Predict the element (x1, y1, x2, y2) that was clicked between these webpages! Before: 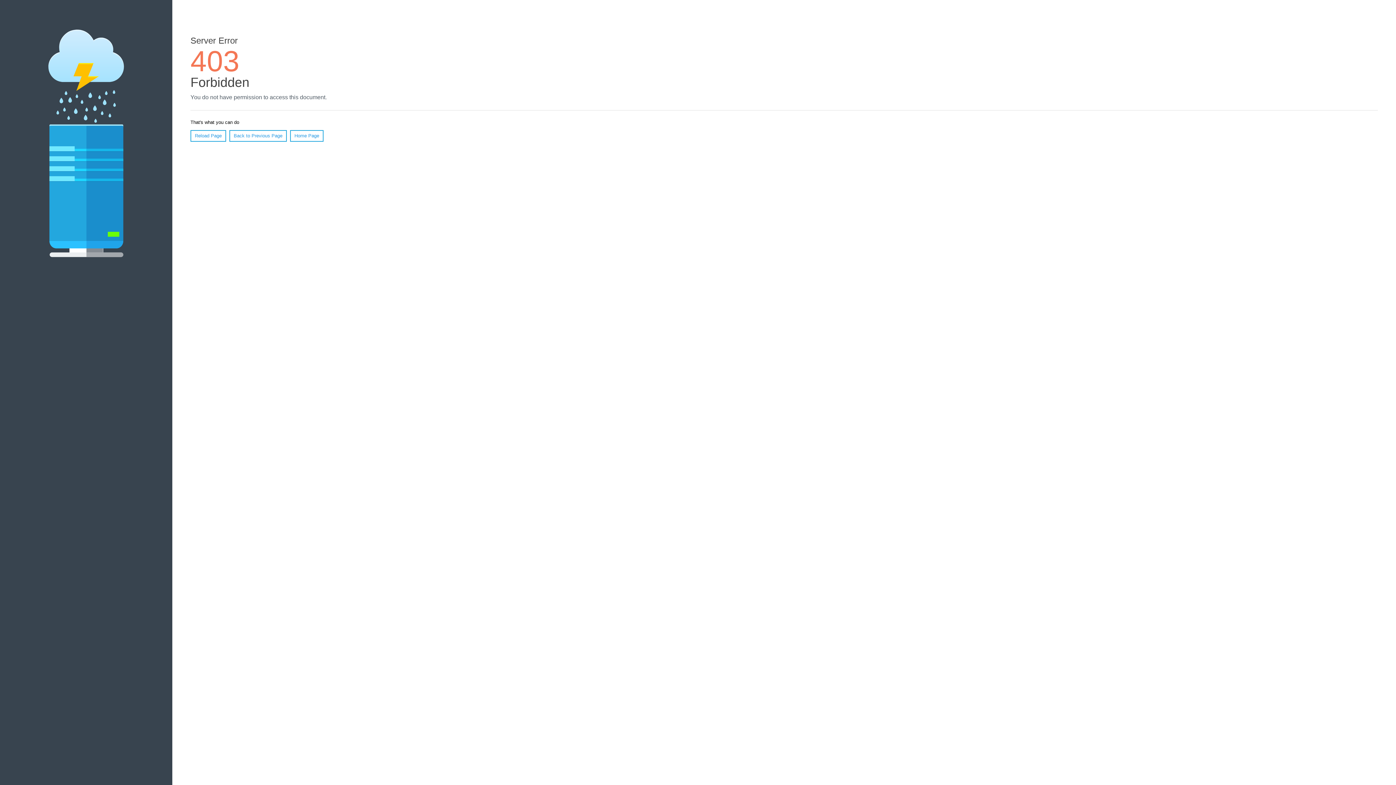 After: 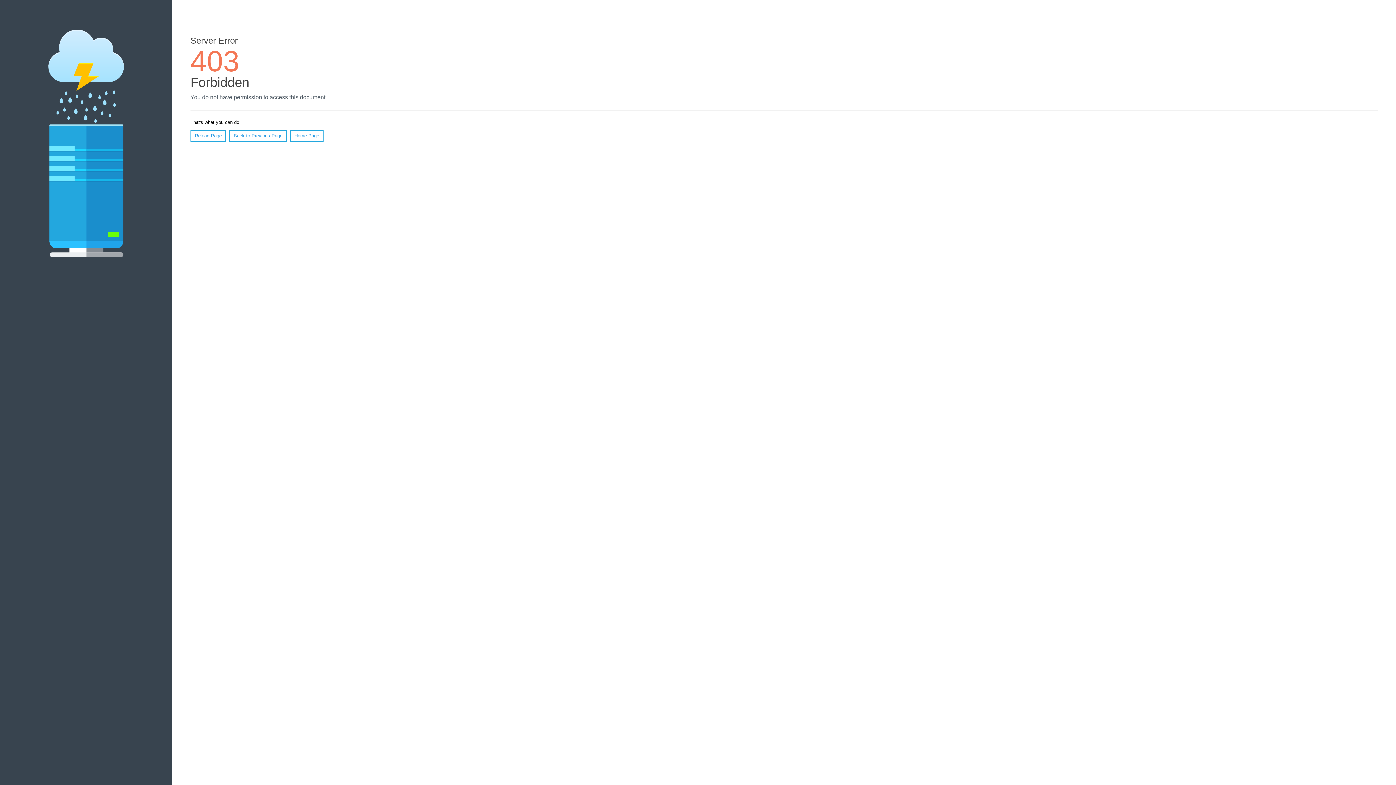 Action: bbox: (290, 130, 323, 141) label: Home Page